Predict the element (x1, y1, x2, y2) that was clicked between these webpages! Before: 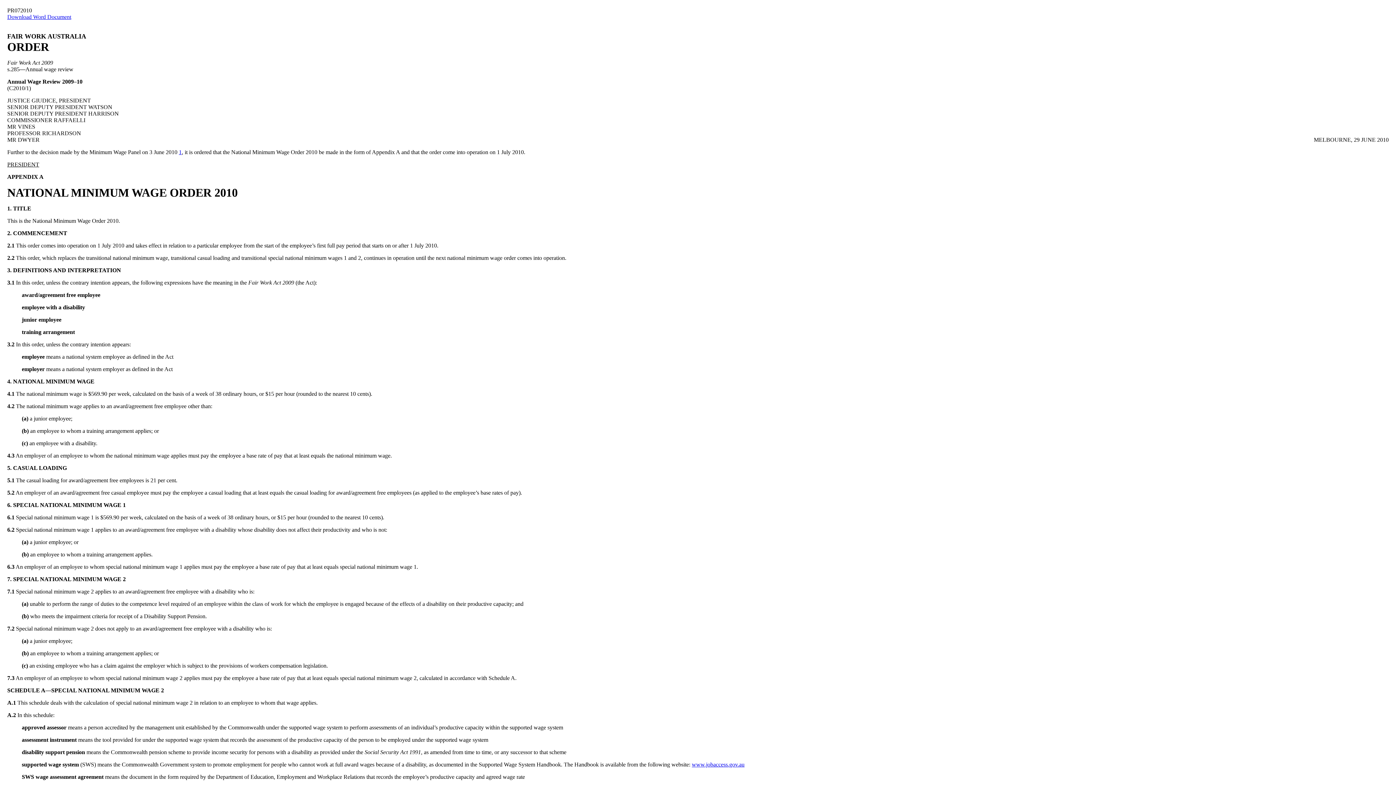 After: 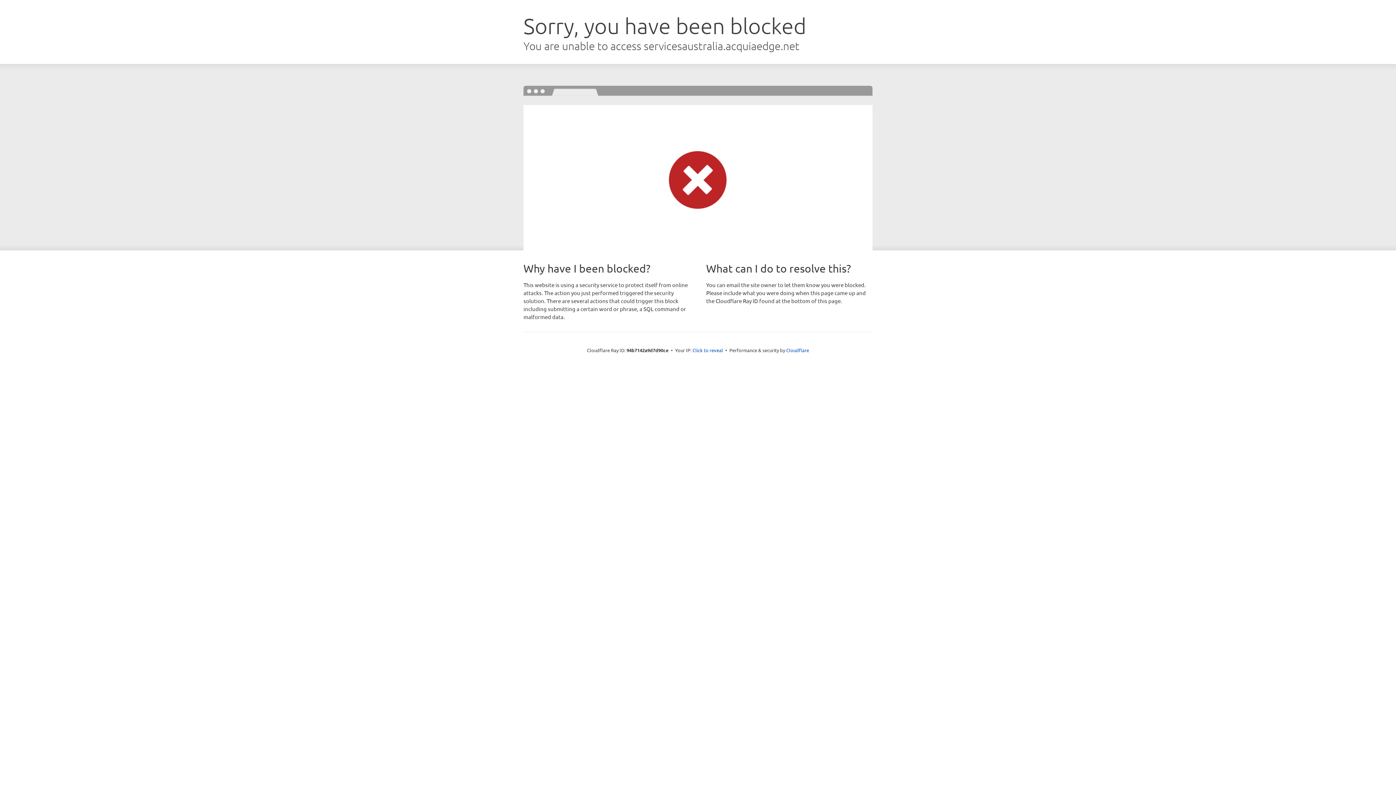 Action: bbox: (692, 761, 744, 768) label: www.jobaccess.gov.au